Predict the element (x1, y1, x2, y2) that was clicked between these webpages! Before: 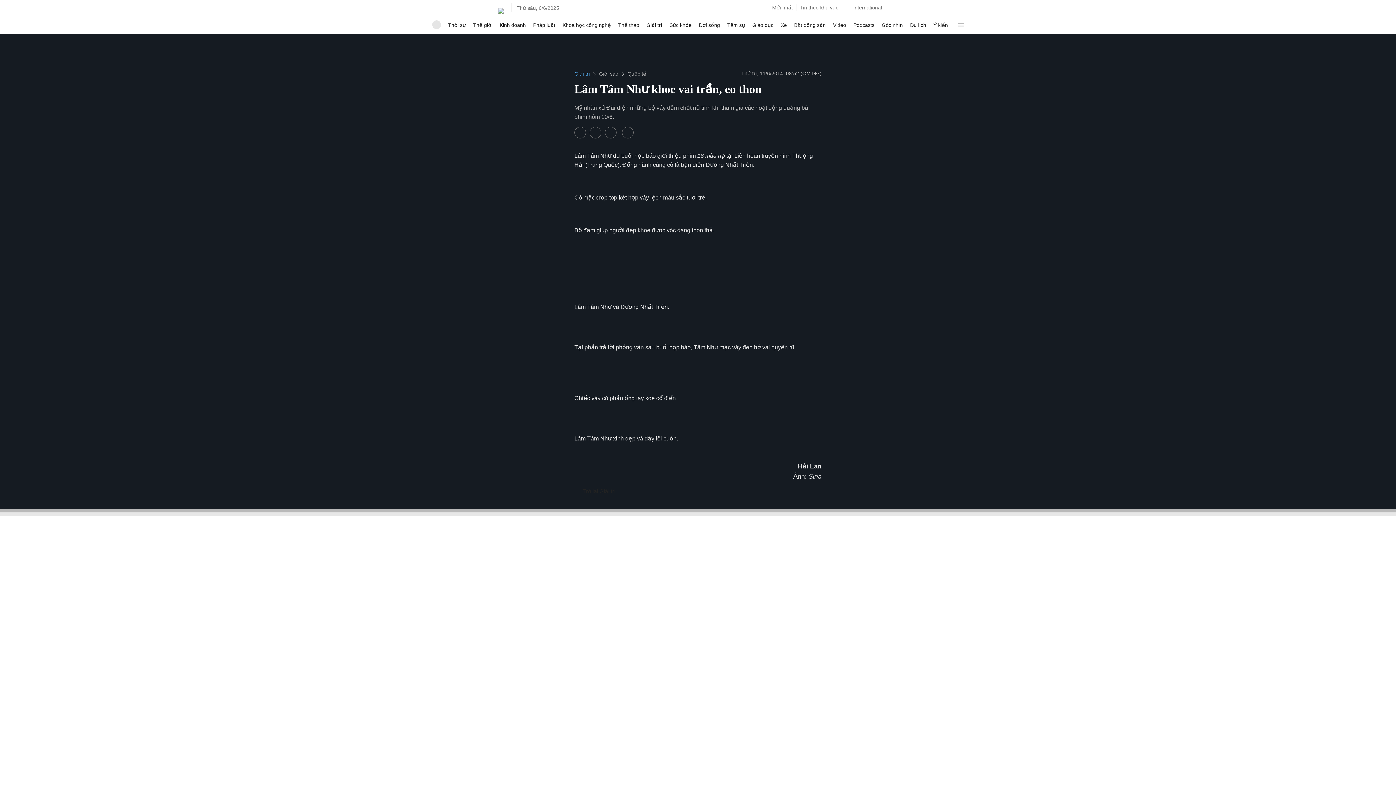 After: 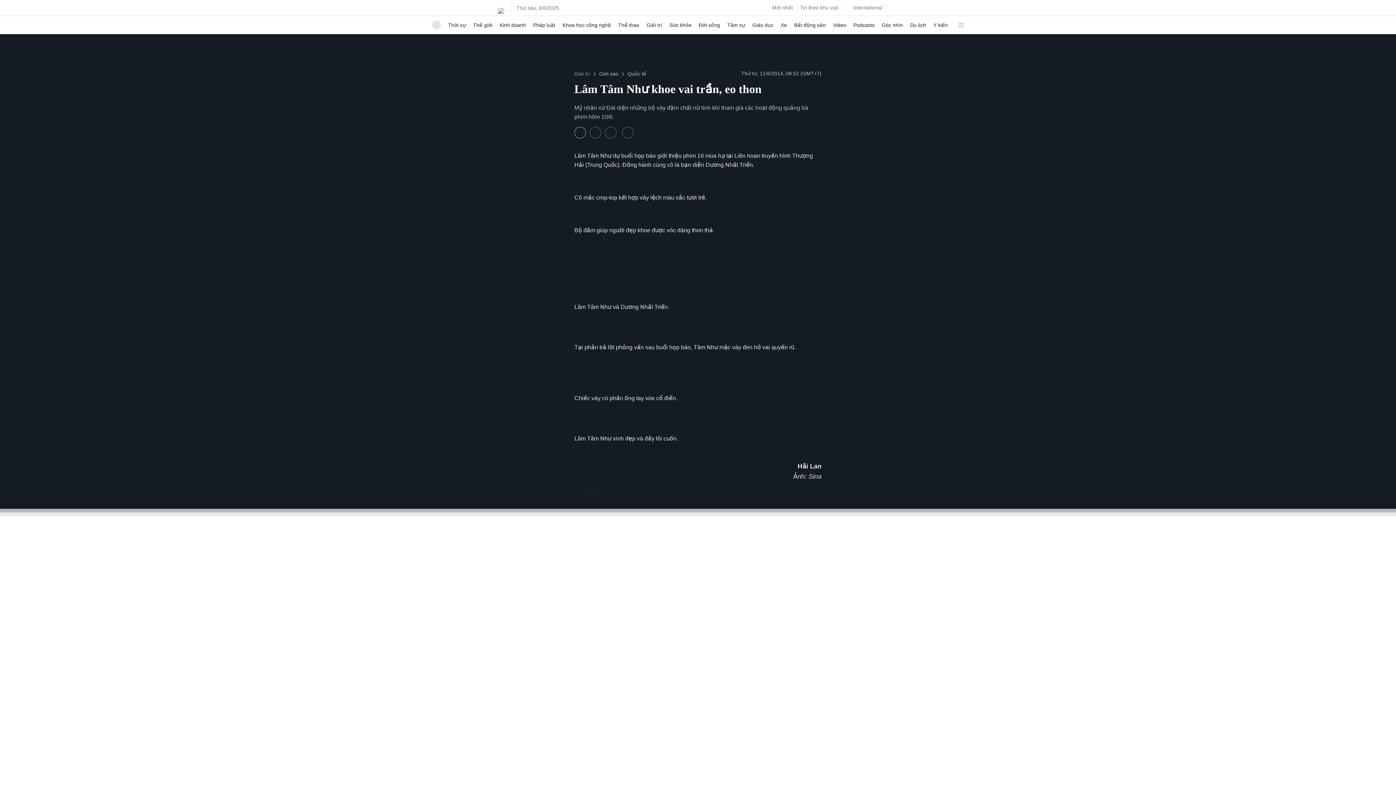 Action: bbox: (574, 126, 586, 138)